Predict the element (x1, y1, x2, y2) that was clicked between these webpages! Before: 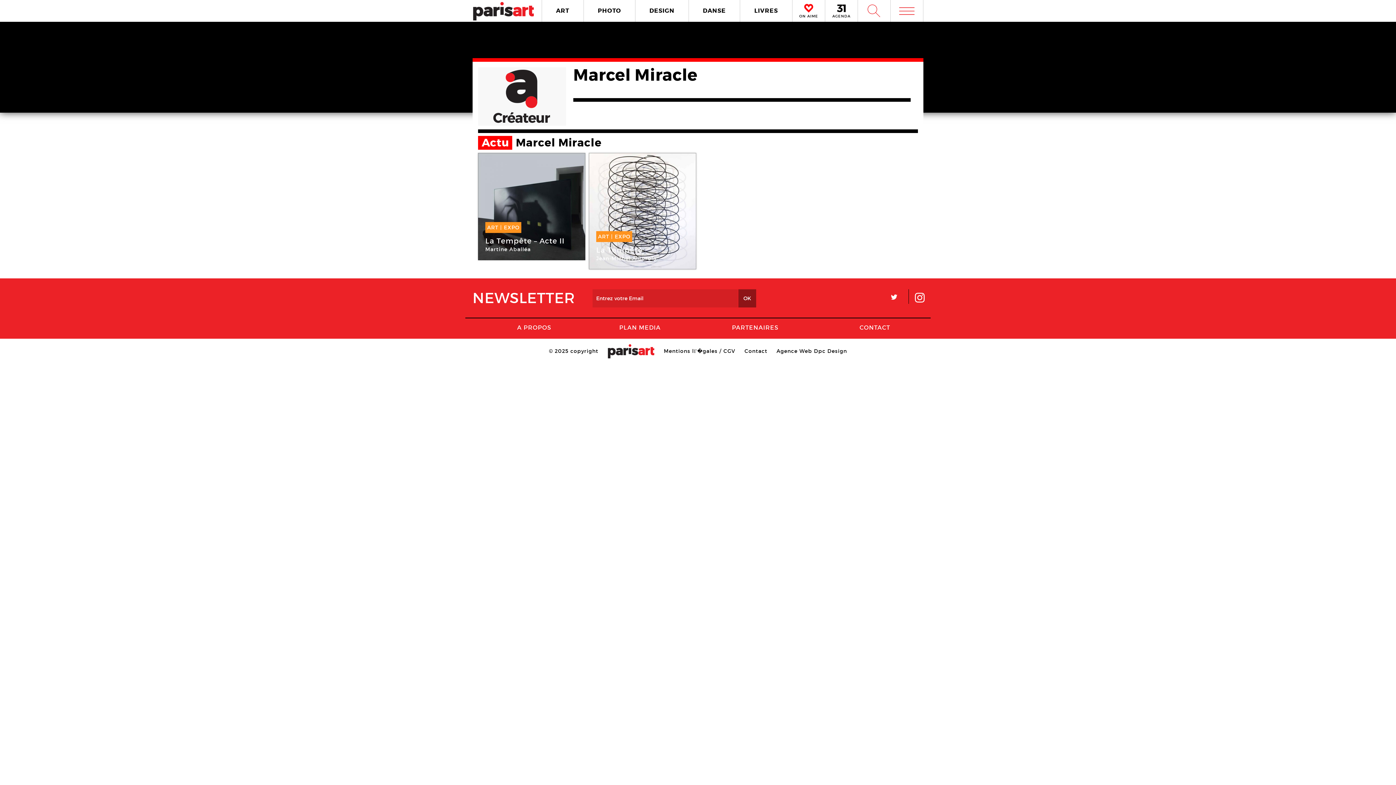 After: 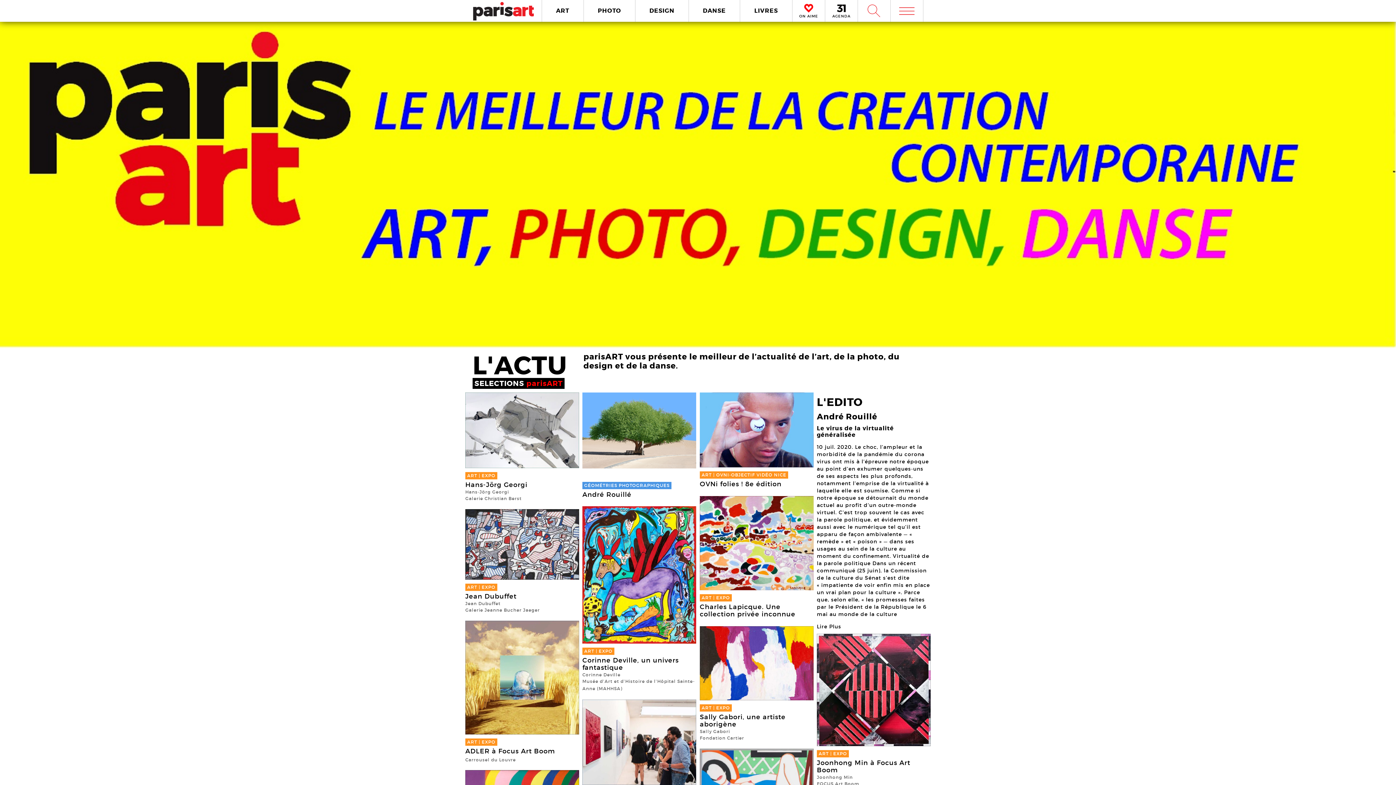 Action: bbox: (472, 7, 534, 14)